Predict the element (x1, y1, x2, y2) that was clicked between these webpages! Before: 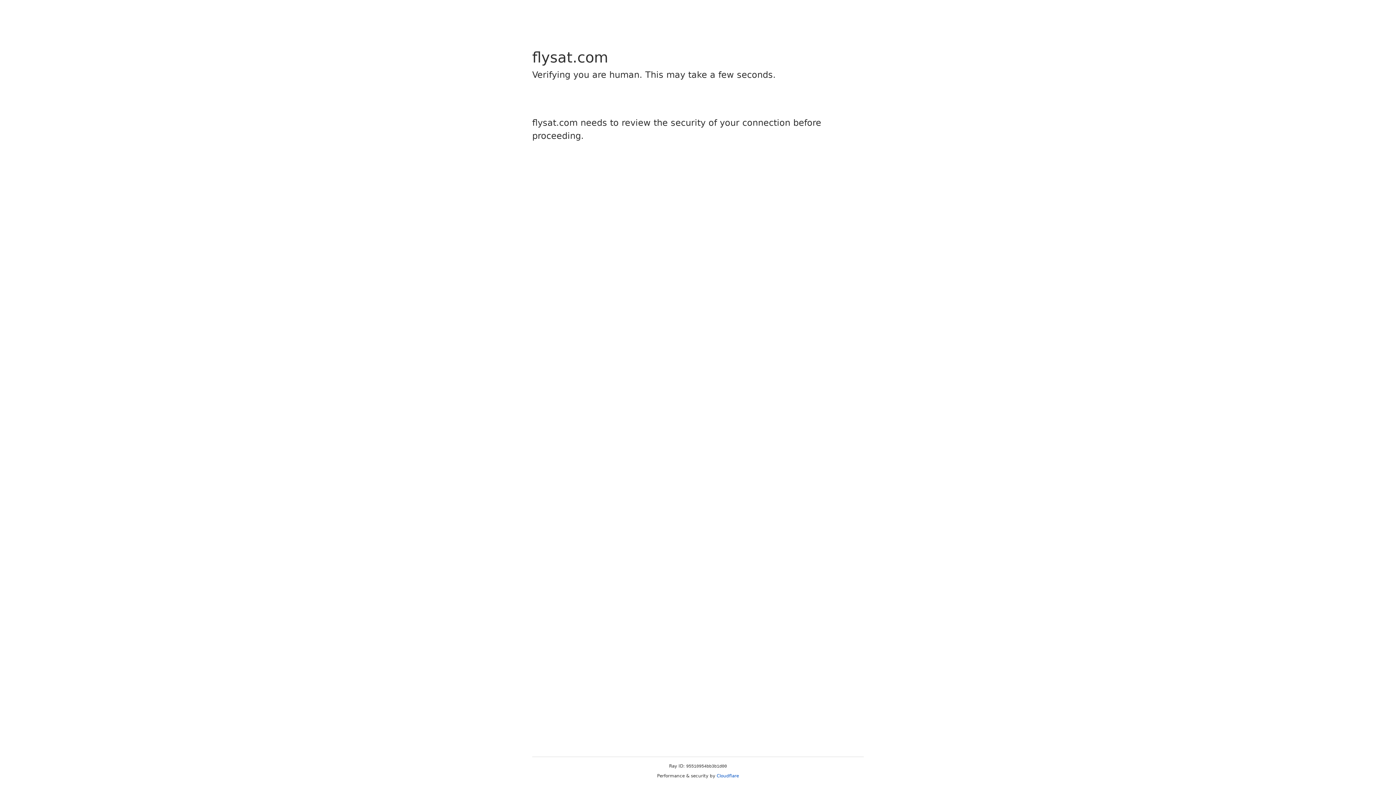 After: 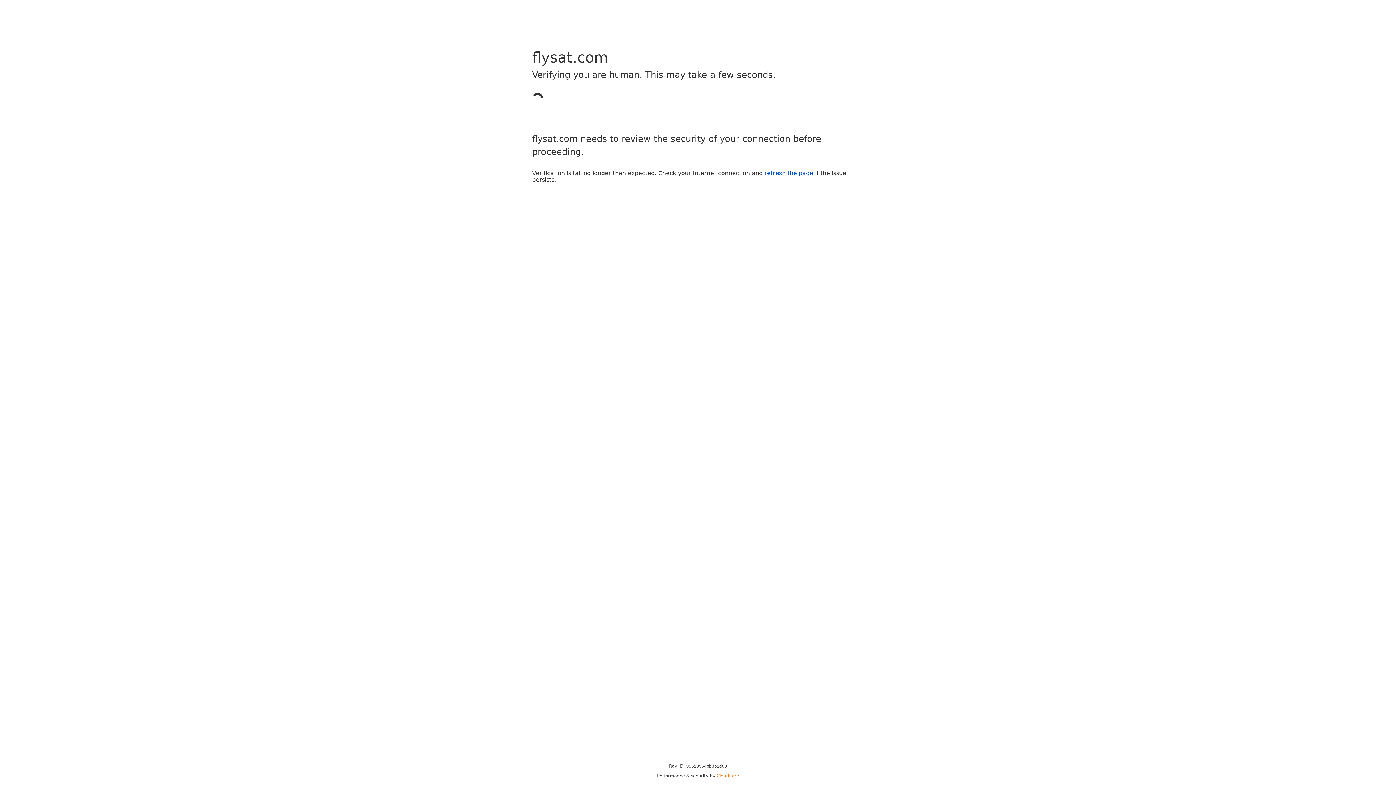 Action: label: Cloudflare bbox: (716, 773, 739, 778)